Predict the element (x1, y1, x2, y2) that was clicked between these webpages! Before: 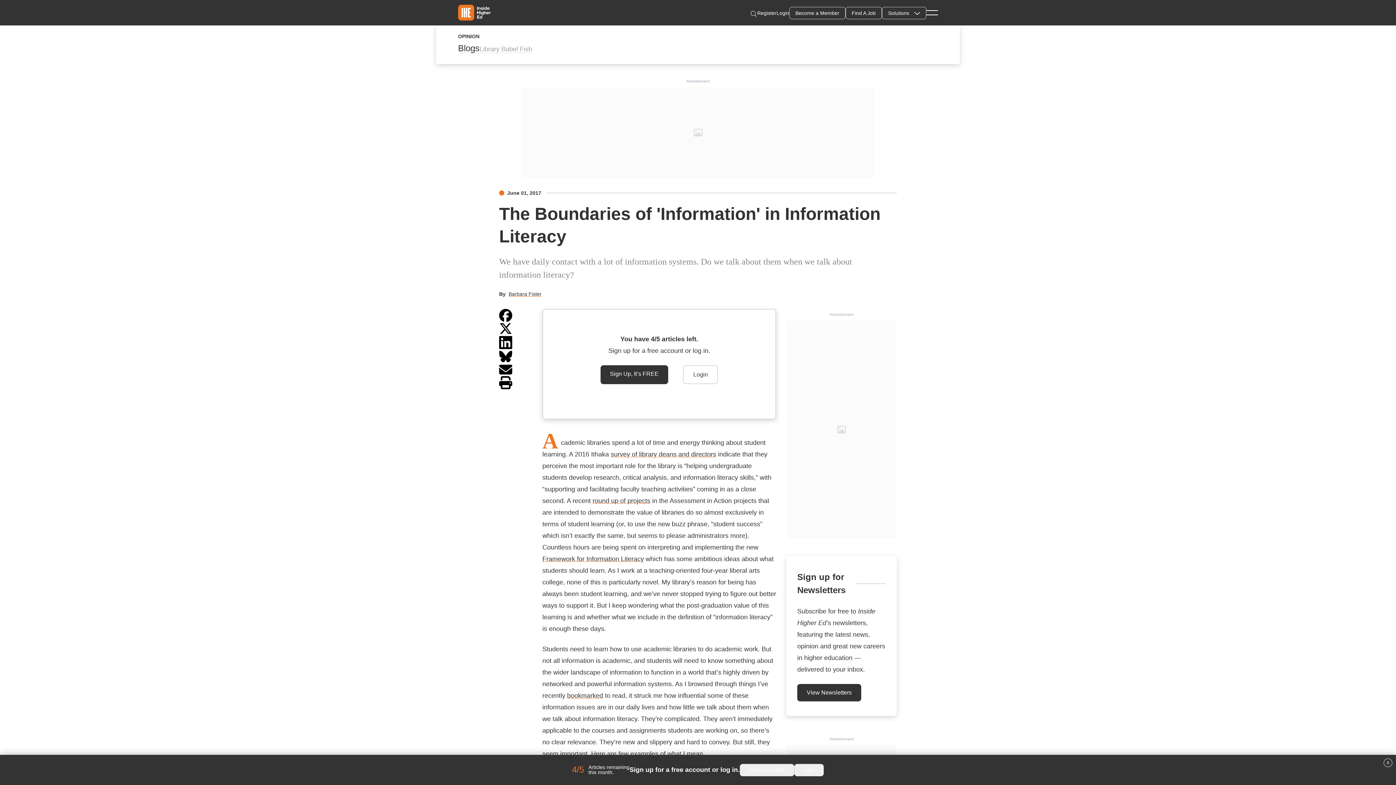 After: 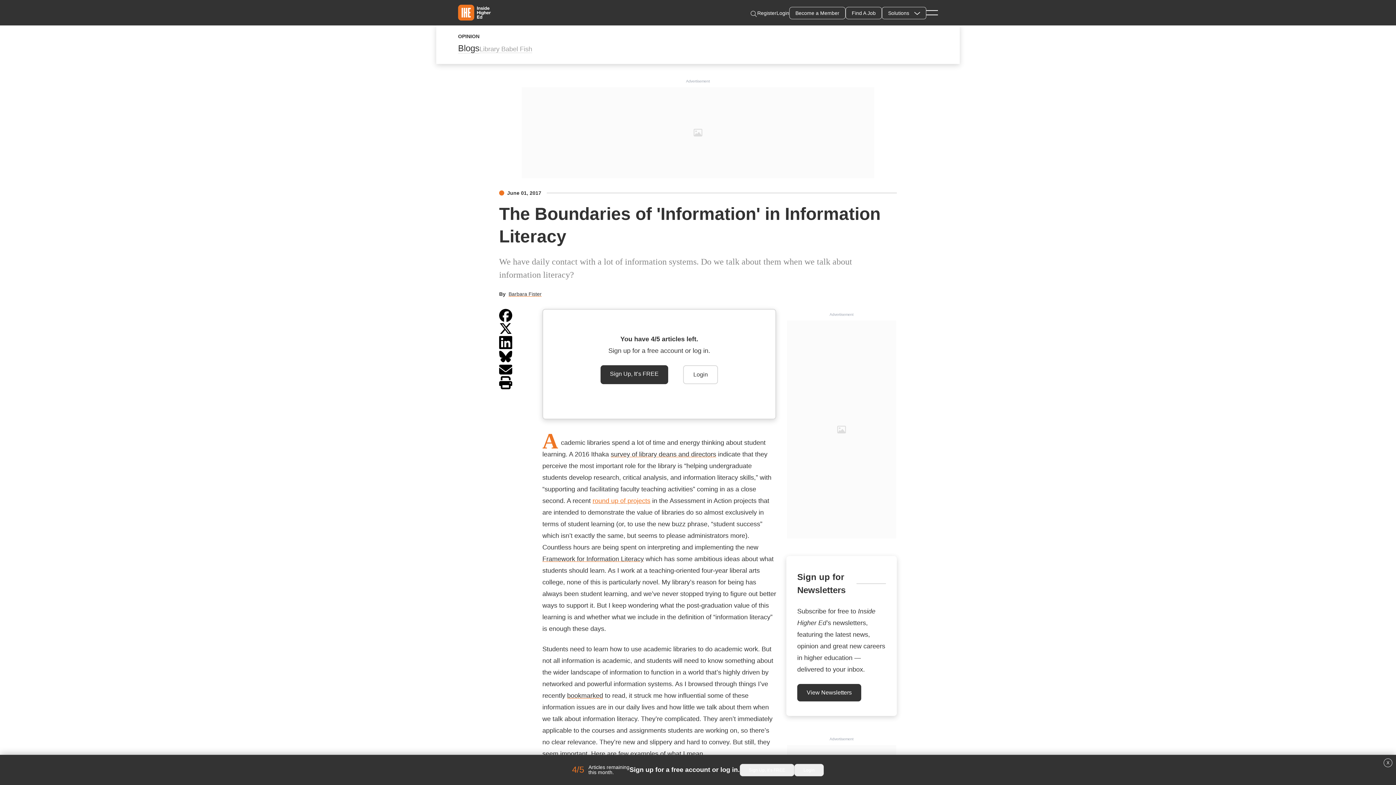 Action: label: round up of projects bbox: (592, 497, 650, 504)